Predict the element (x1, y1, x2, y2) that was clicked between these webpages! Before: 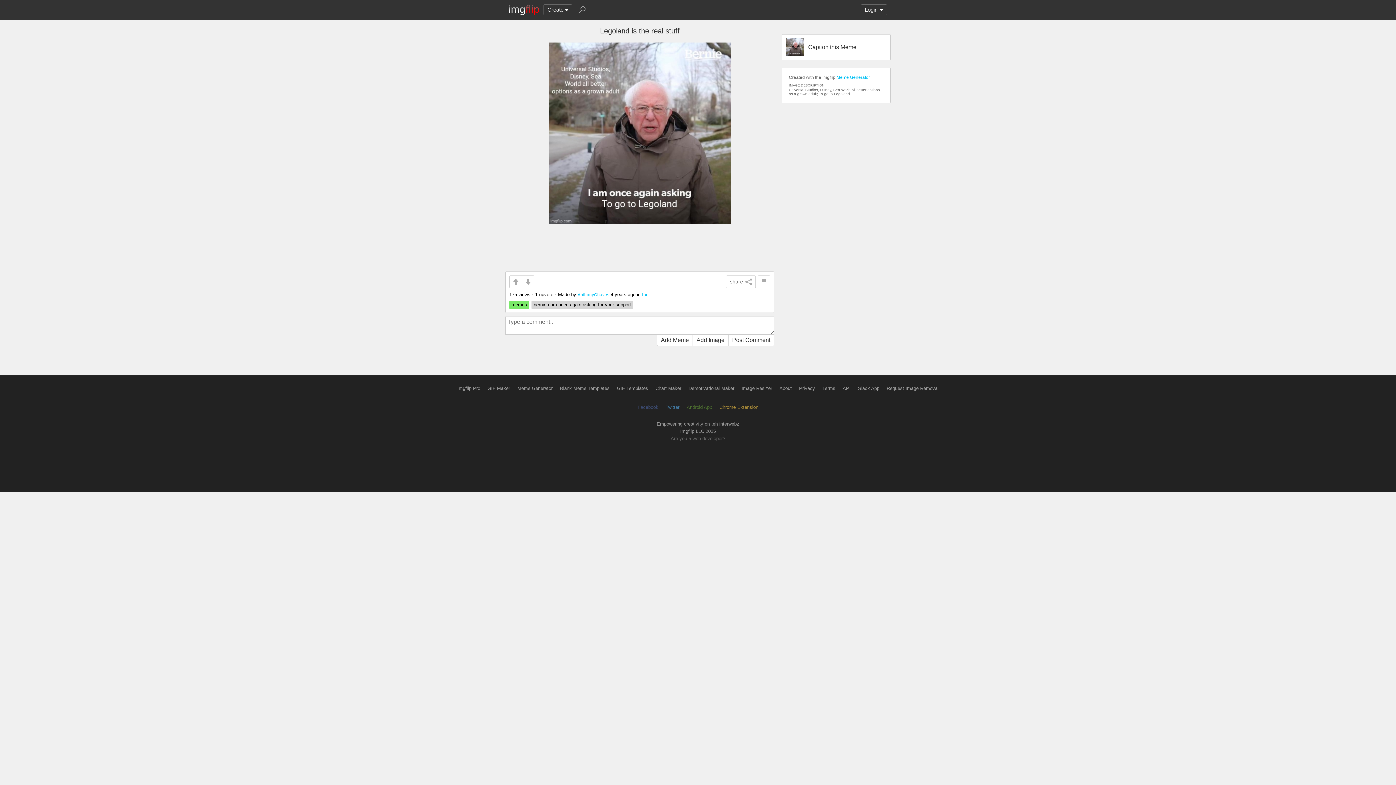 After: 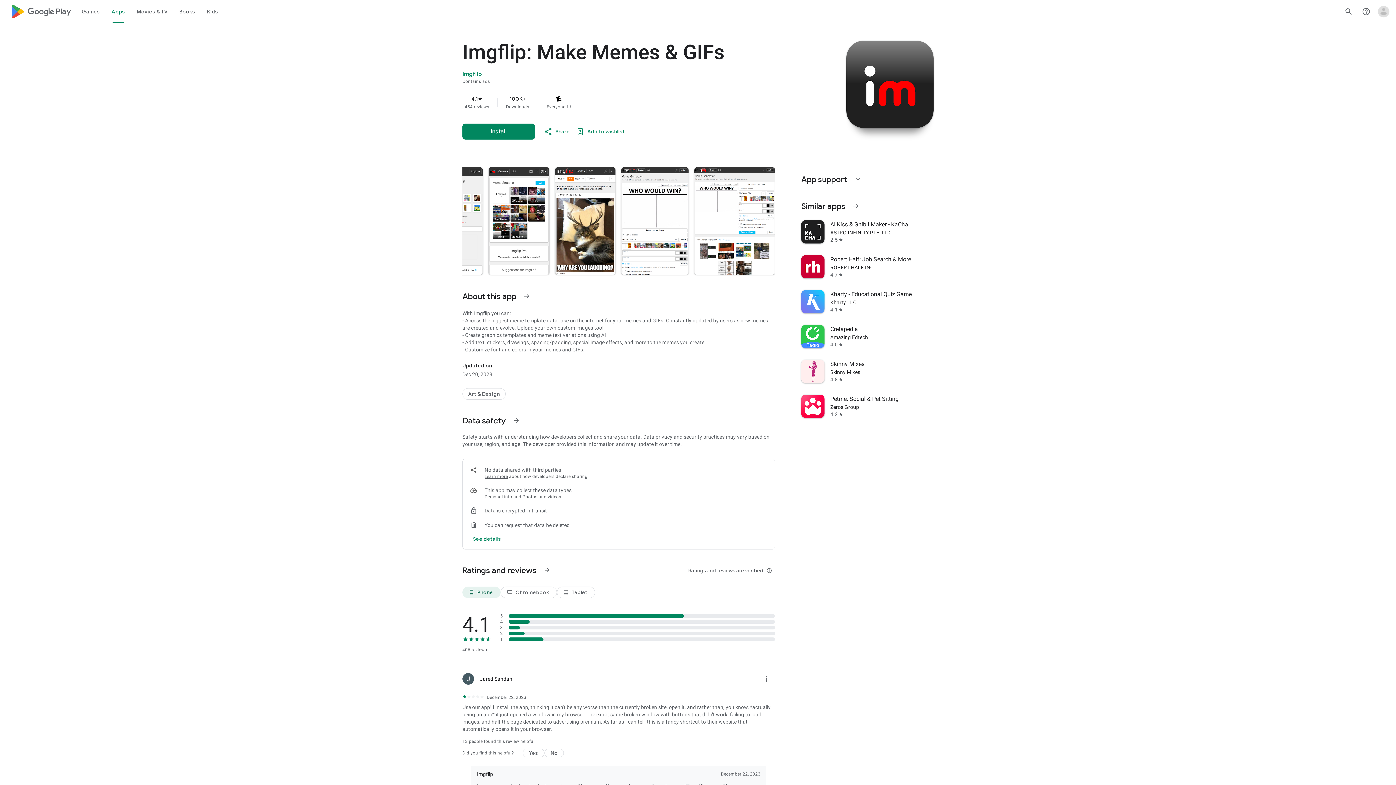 Action: bbox: (686, 404, 712, 410) label: Android App